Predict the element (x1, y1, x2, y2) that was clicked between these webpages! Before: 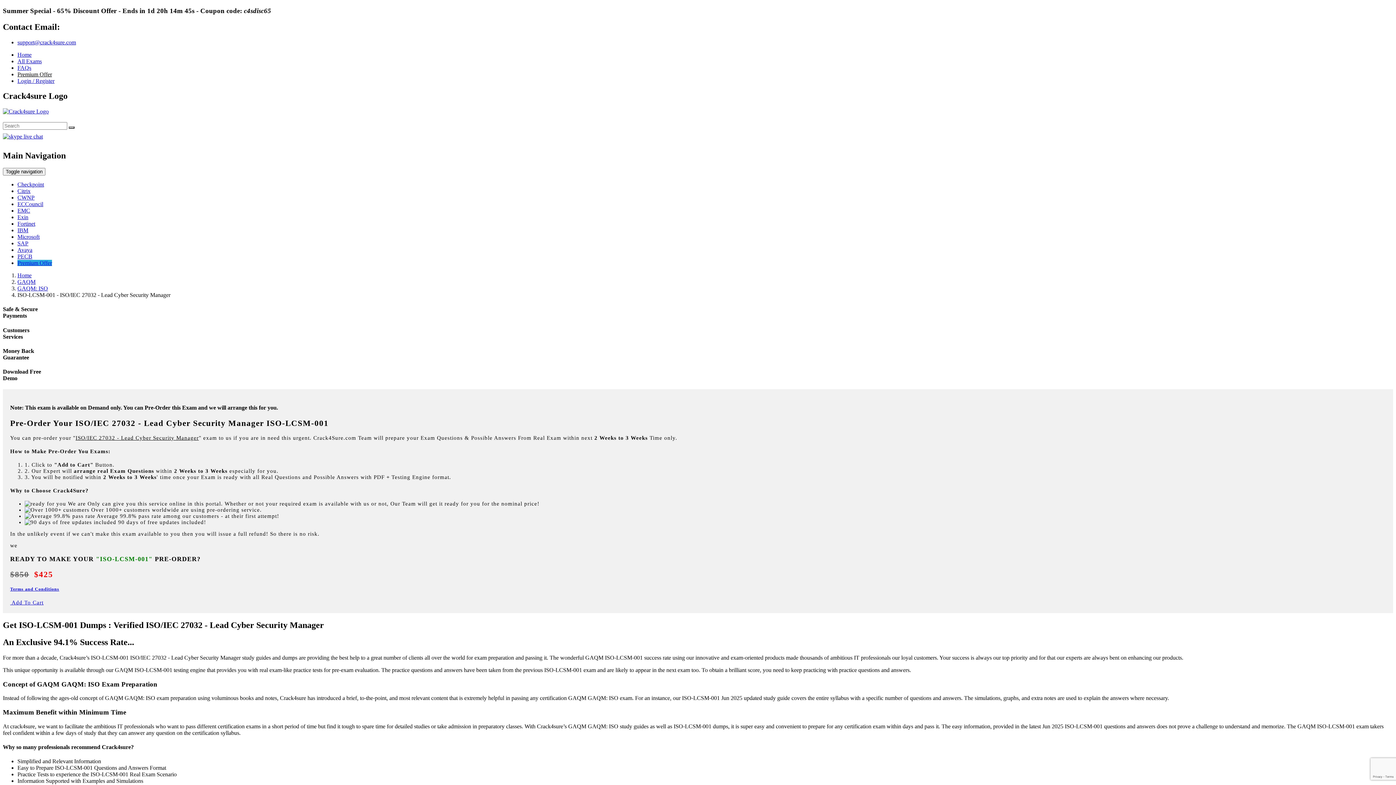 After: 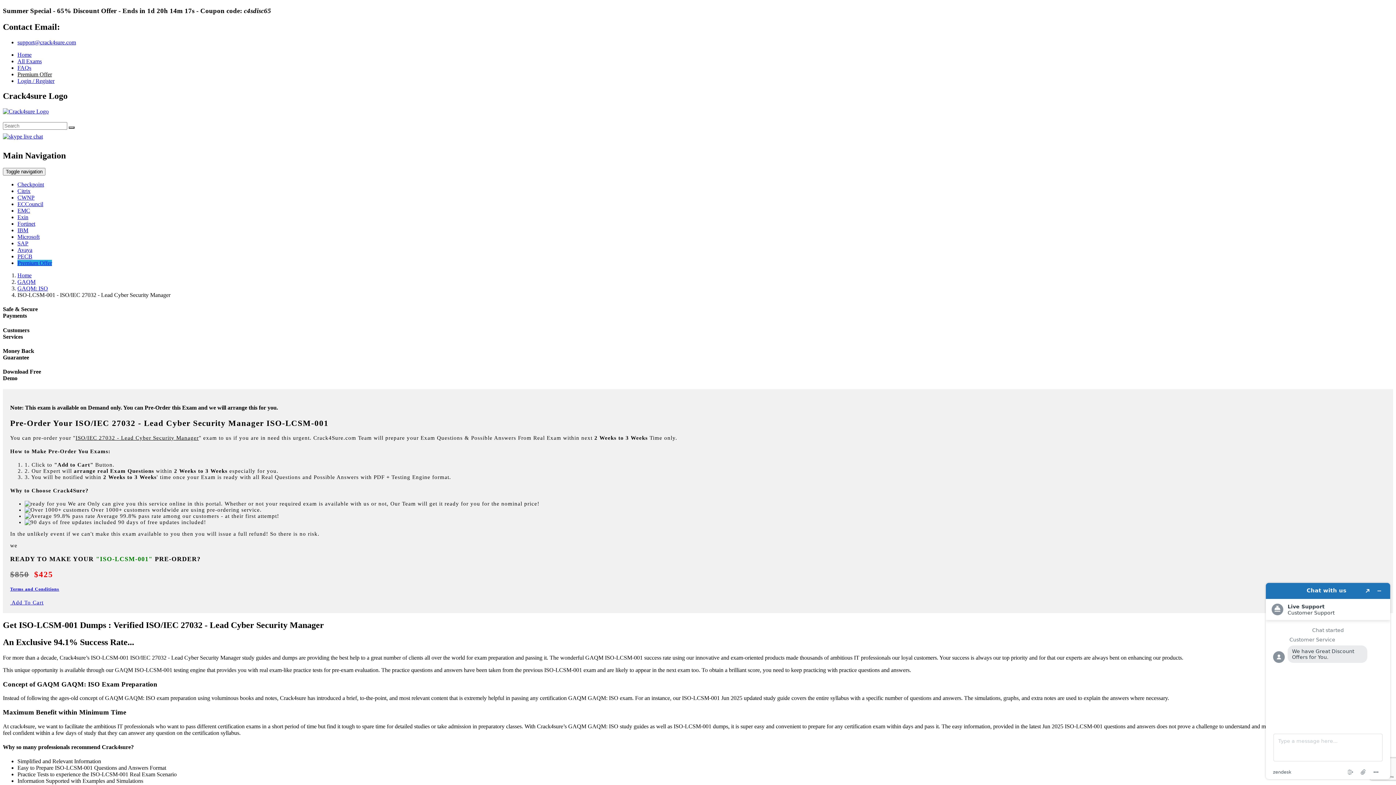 Action: bbox: (2, 133, 42, 139)